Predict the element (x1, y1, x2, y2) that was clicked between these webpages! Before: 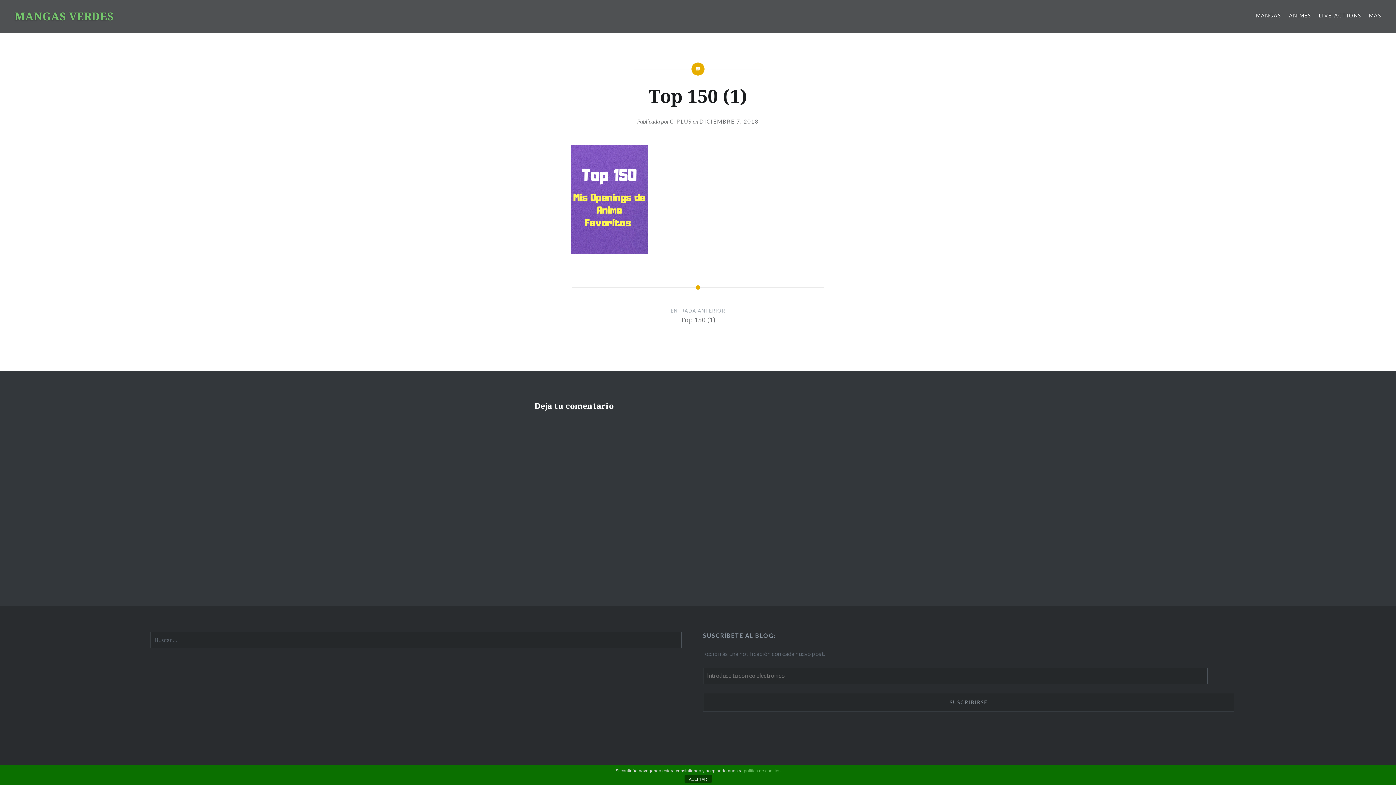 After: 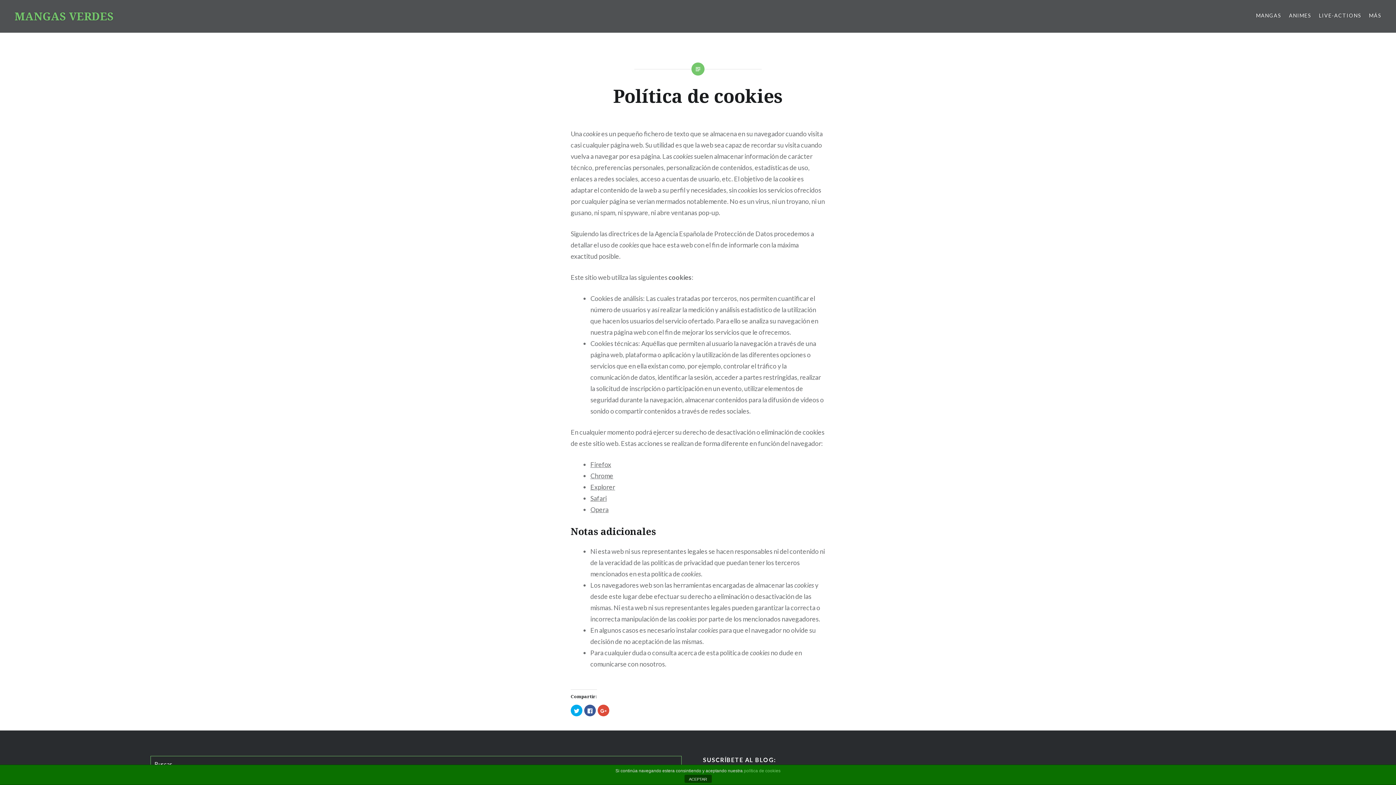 Action: bbox: (744, 768, 780, 773) label: política de cookies